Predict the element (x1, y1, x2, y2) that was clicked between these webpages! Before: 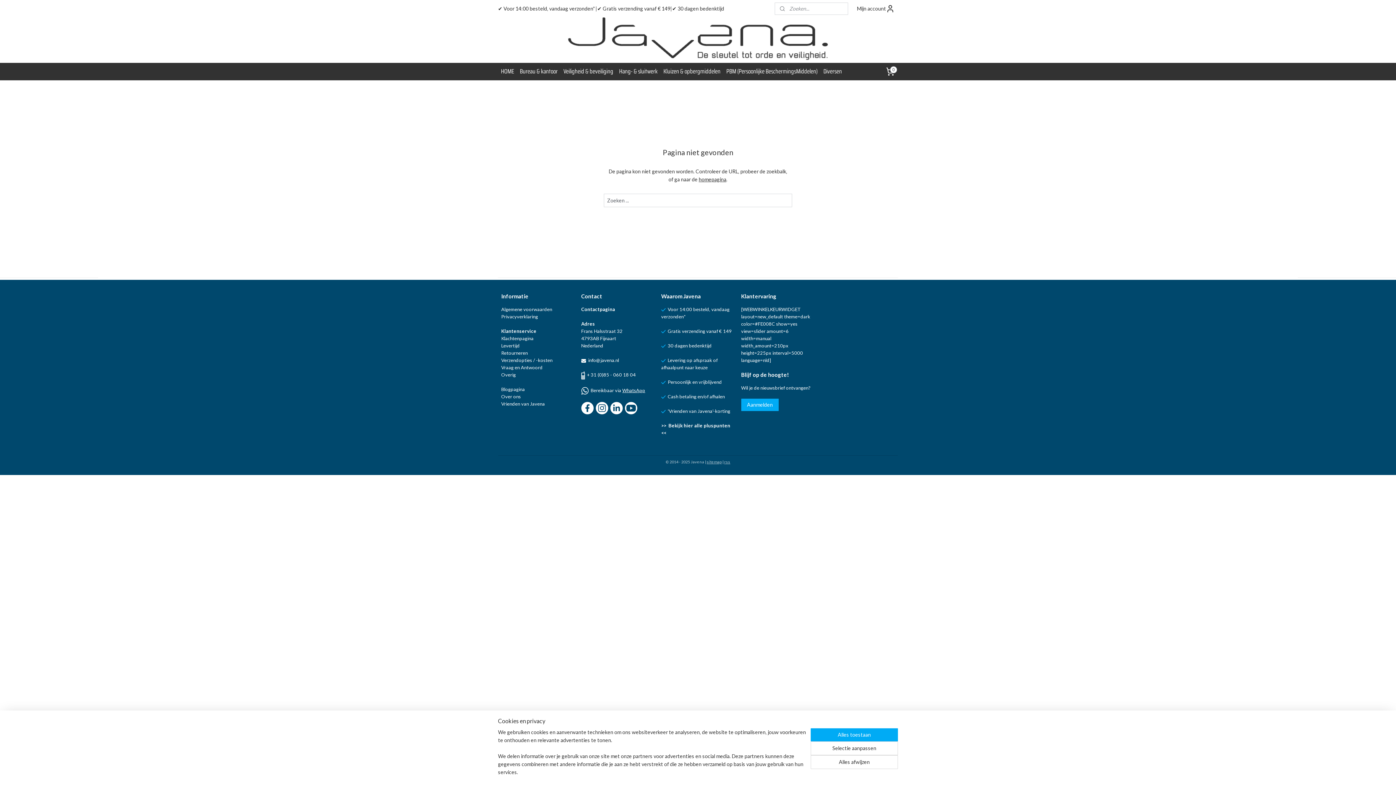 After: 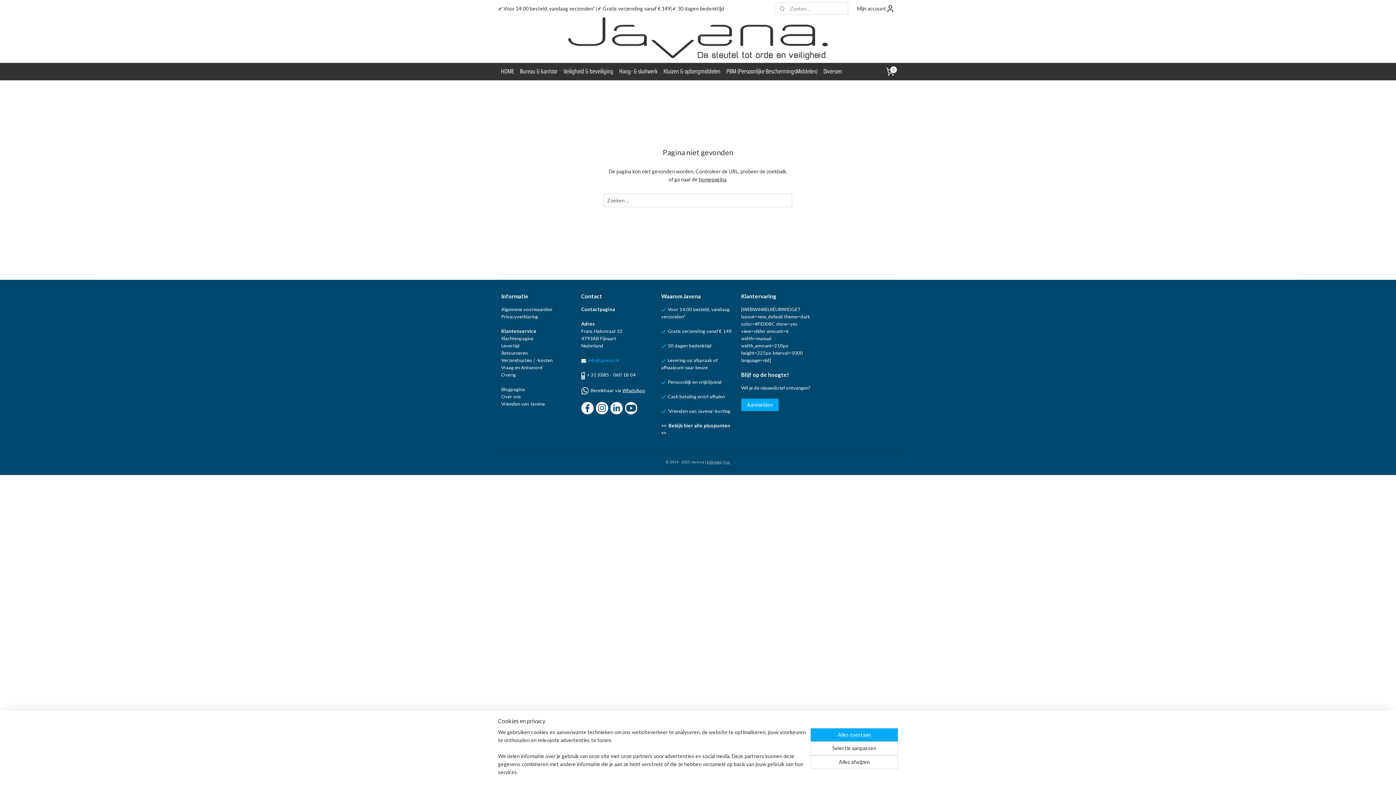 Action: label:  info@javena.nl bbox: (587, 357, 619, 363)